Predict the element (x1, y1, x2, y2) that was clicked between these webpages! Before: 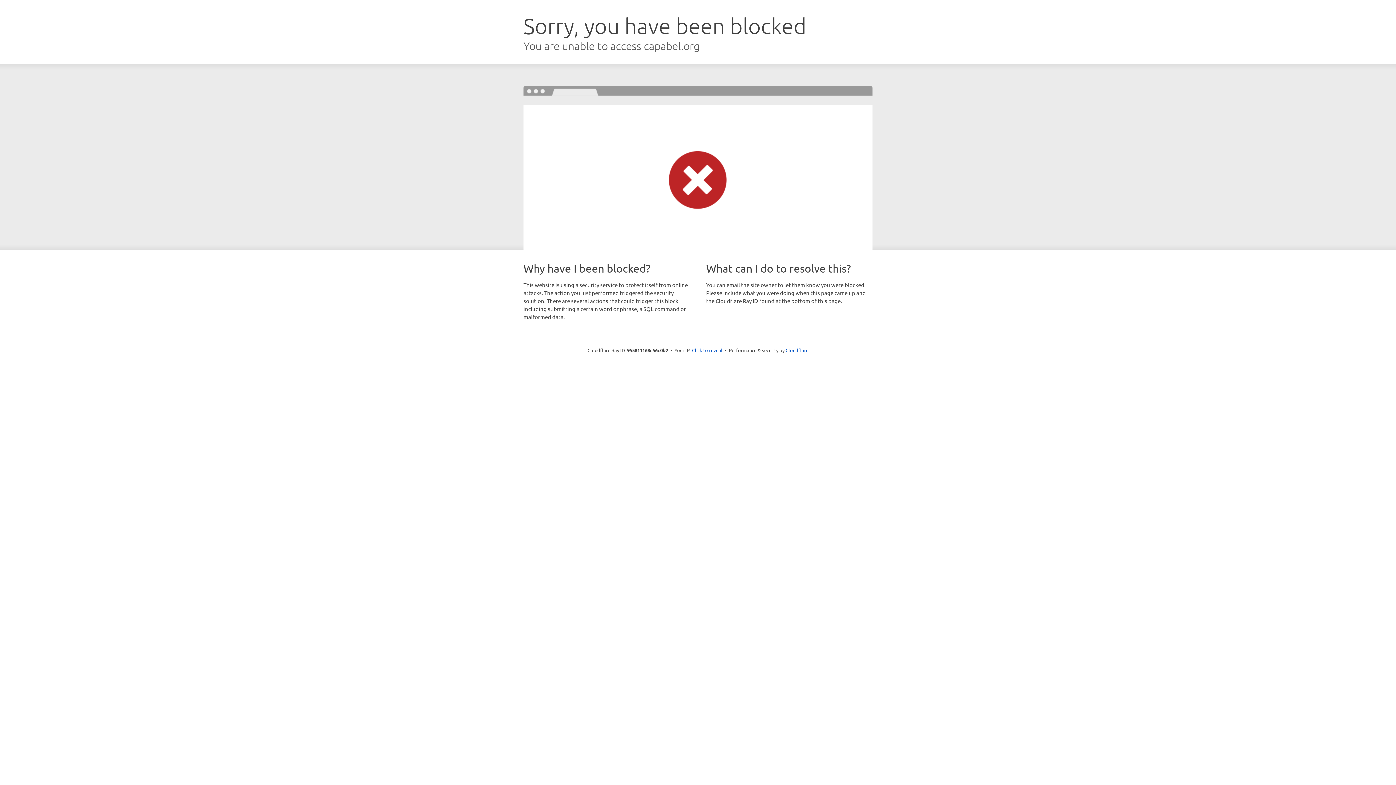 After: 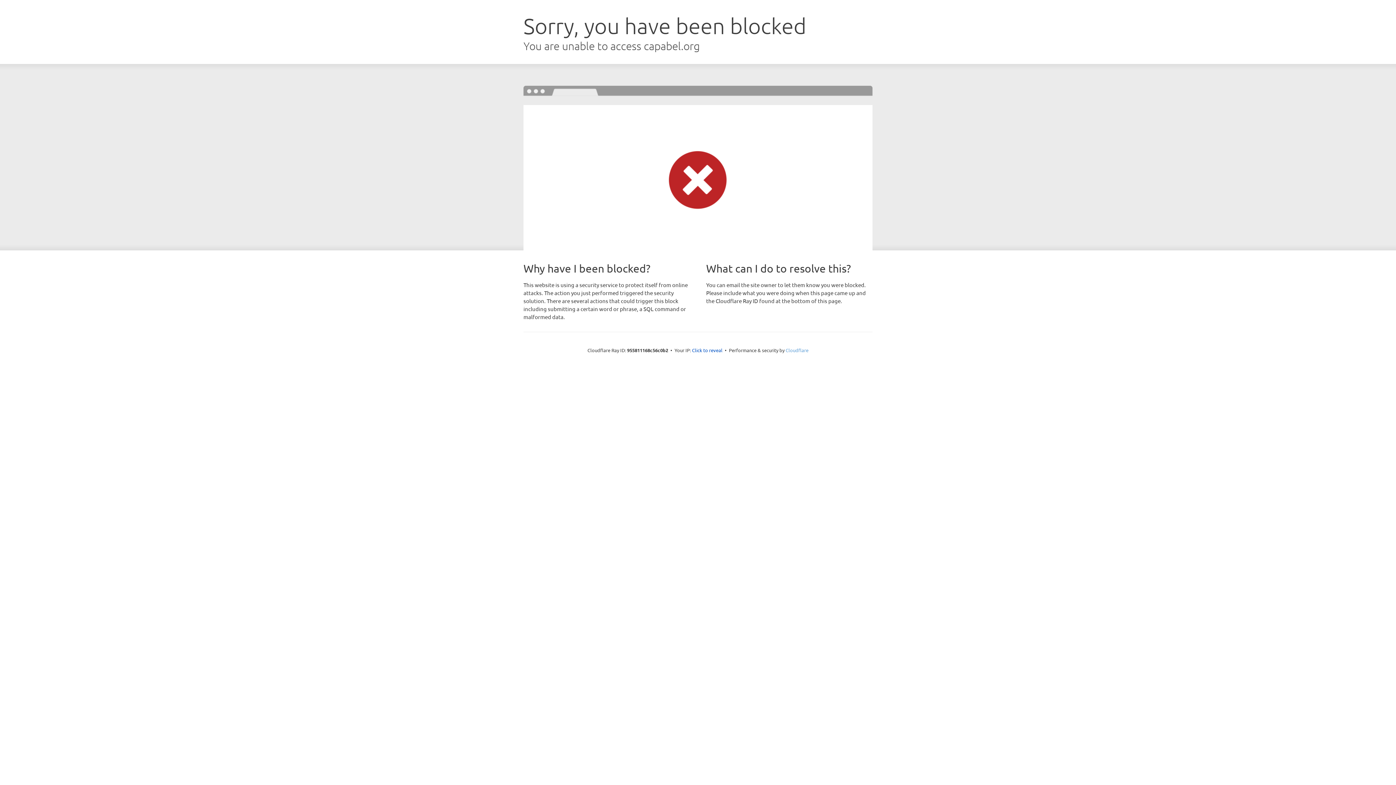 Action: bbox: (785, 347, 808, 353) label: Cloudflare